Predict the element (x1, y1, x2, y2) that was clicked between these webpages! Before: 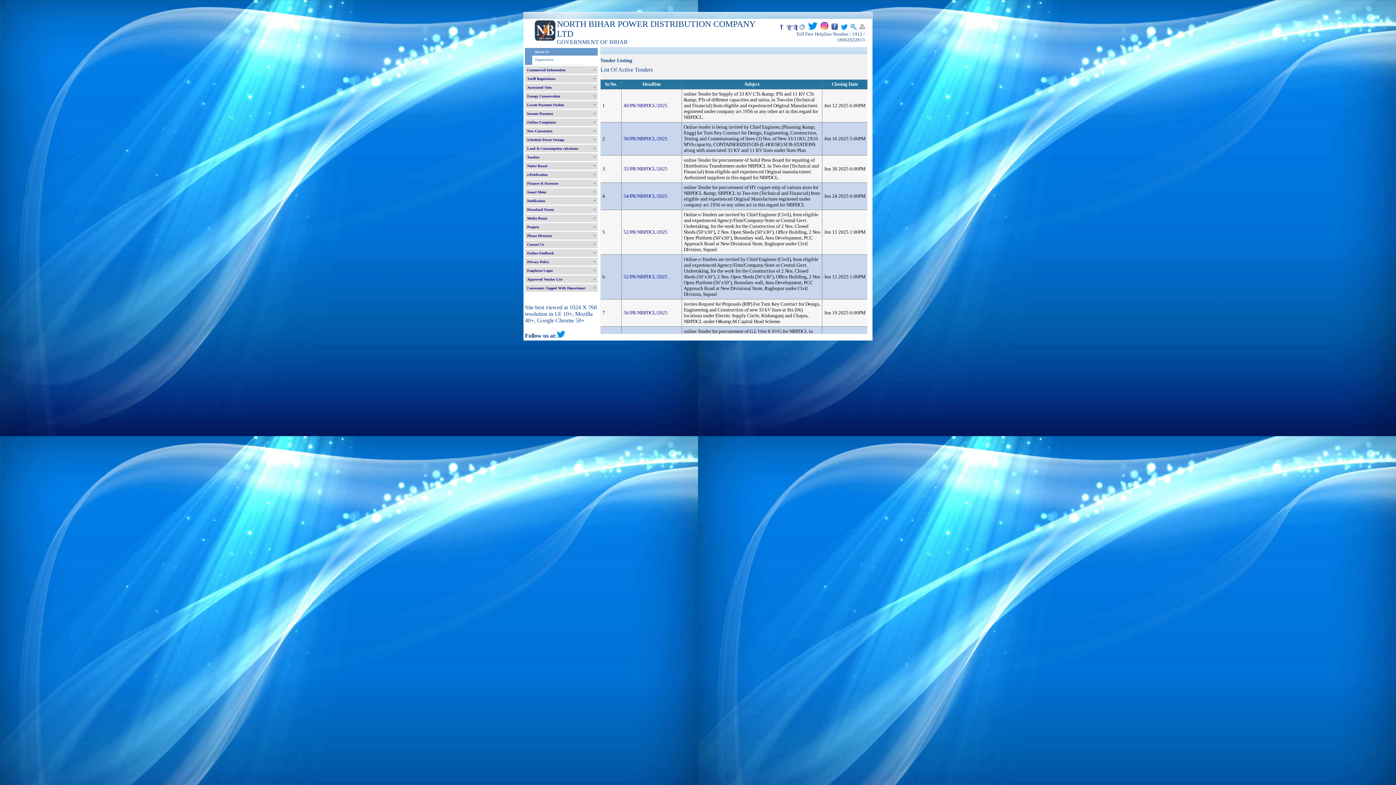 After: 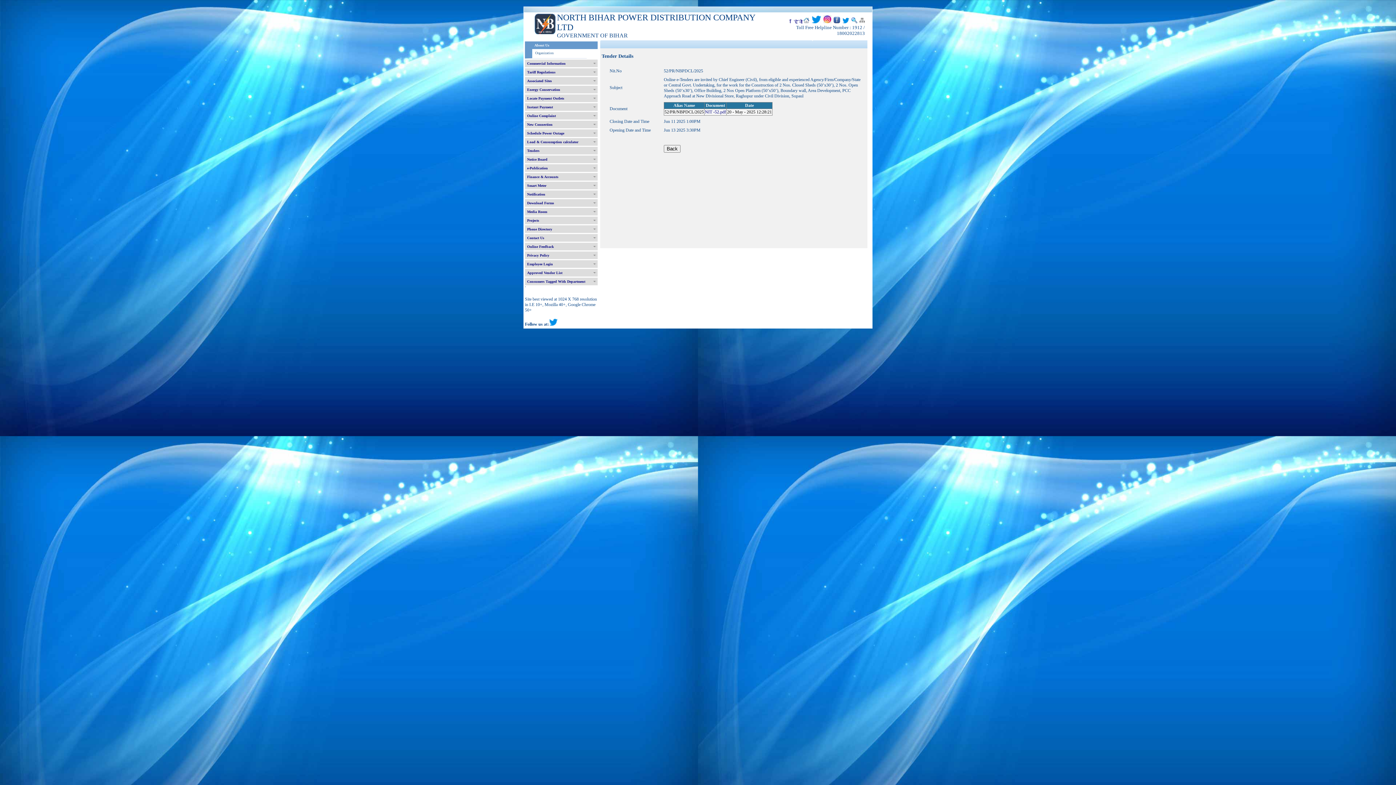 Action: label: 52/PR/NBPDCL/2025 bbox: (623, 274, 667, 279)